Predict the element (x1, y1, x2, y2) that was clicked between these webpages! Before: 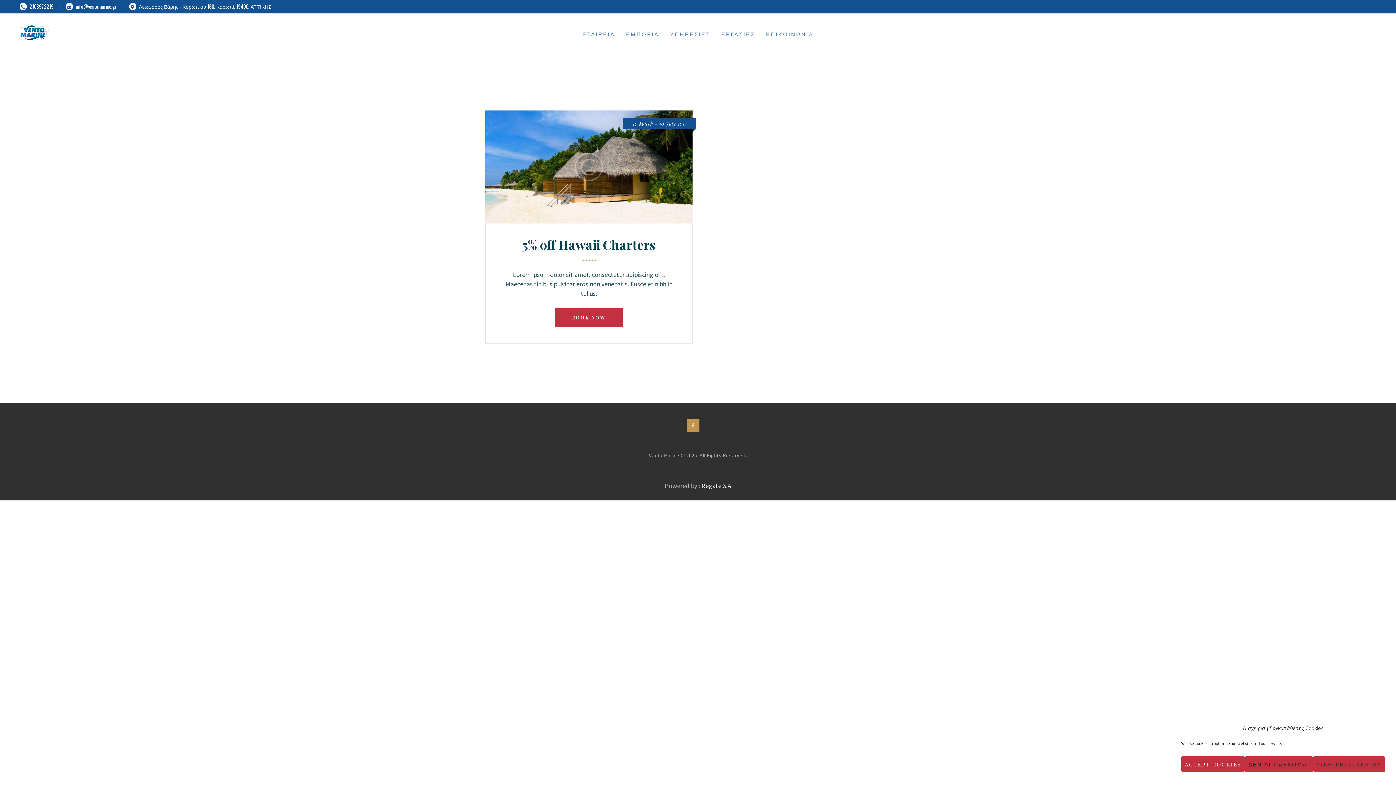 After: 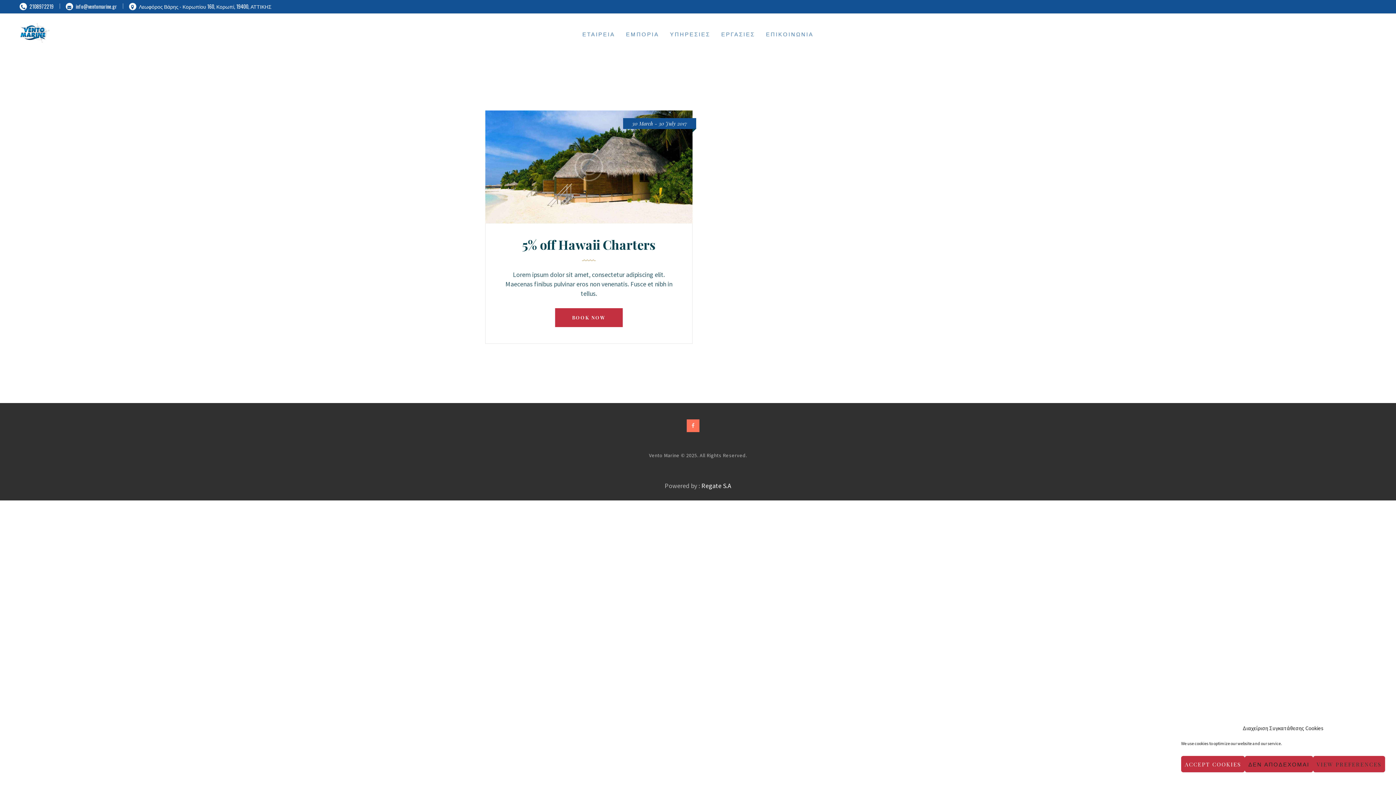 Action: bbox: (686, 419, 699, 432)